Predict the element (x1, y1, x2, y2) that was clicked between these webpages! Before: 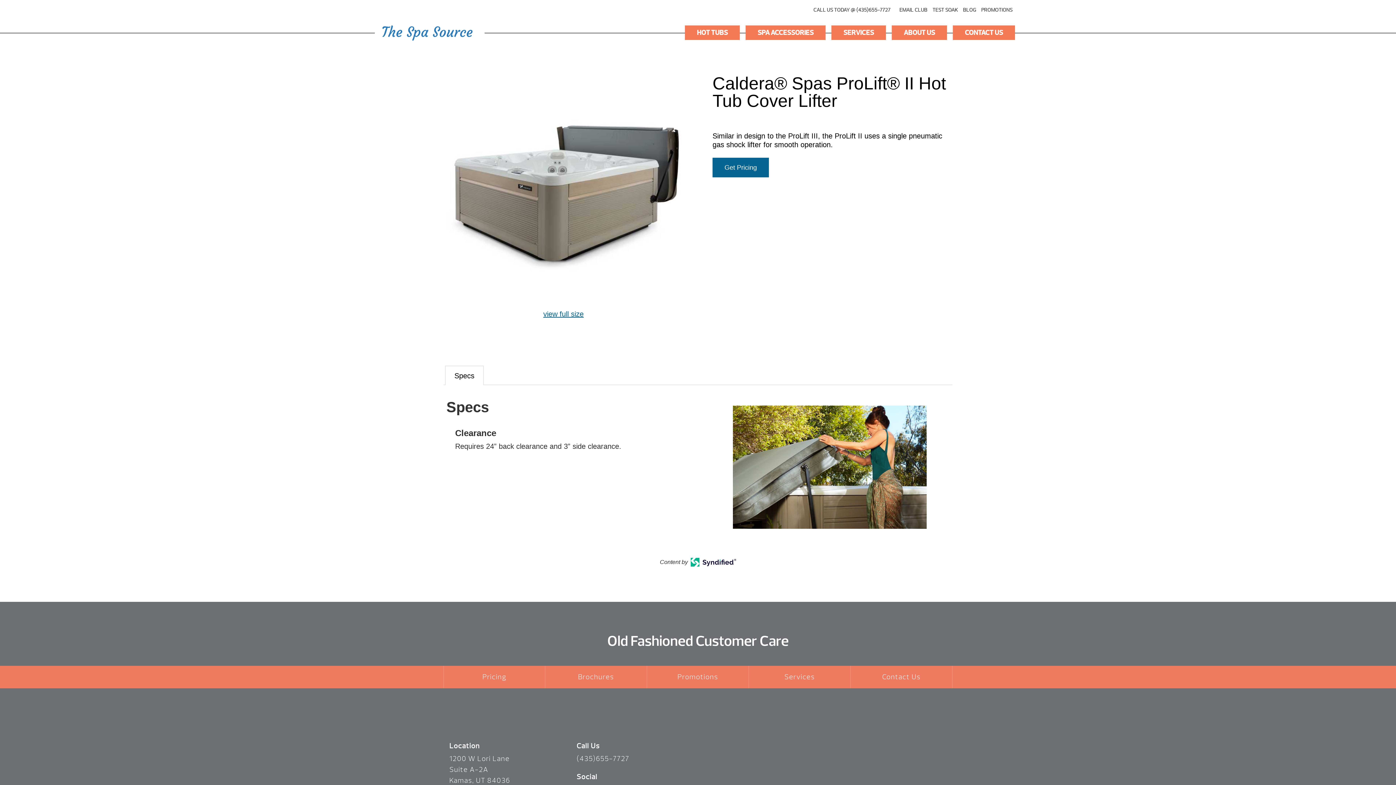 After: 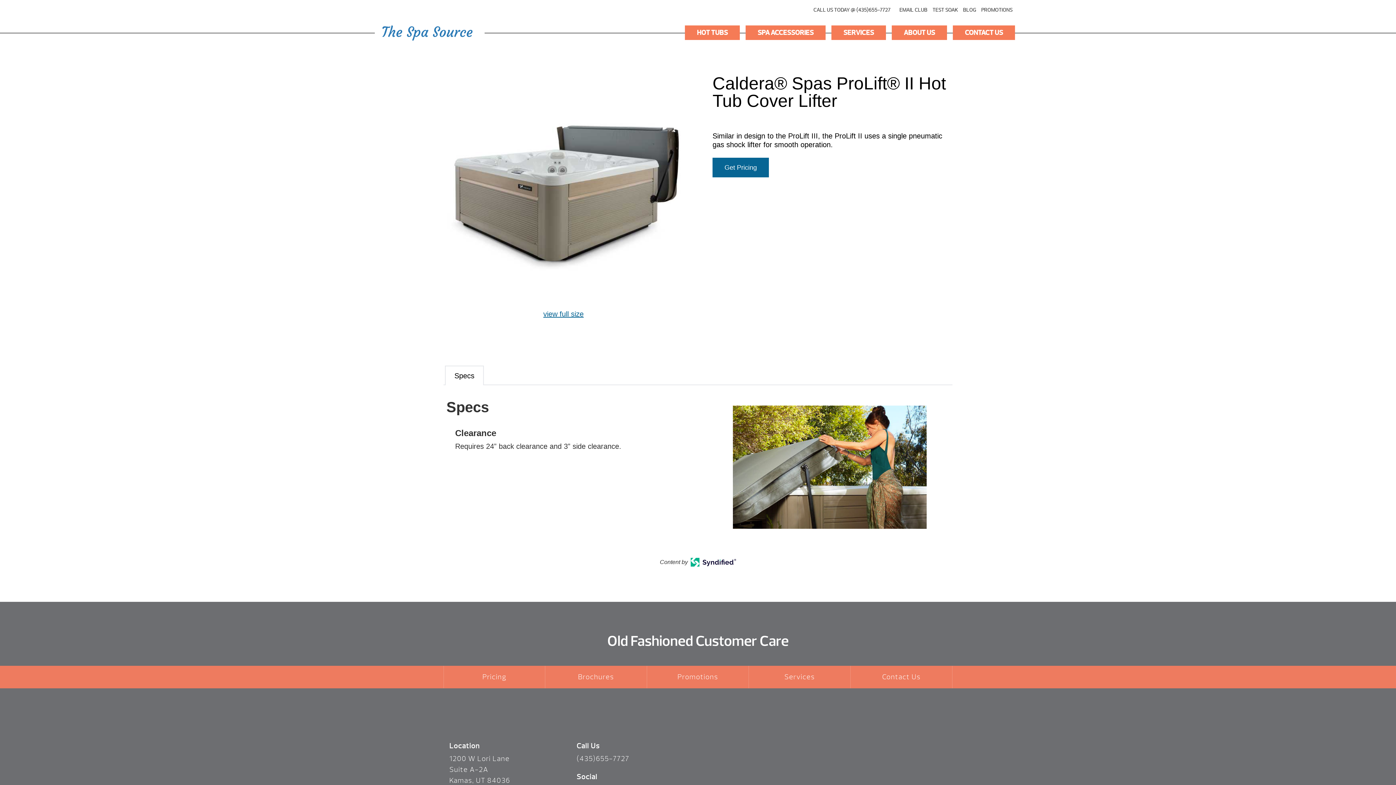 Action: bbox: (690, 561, 736, 568)